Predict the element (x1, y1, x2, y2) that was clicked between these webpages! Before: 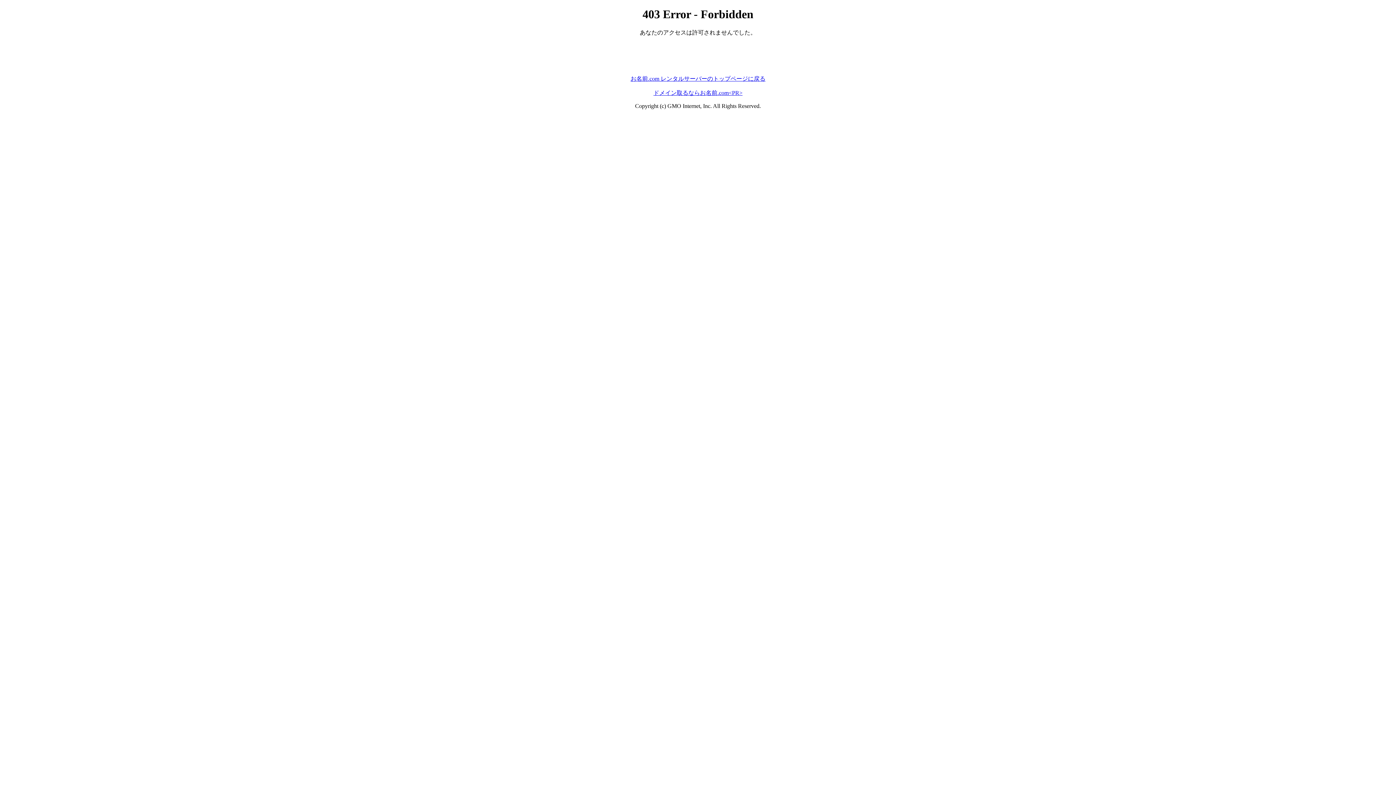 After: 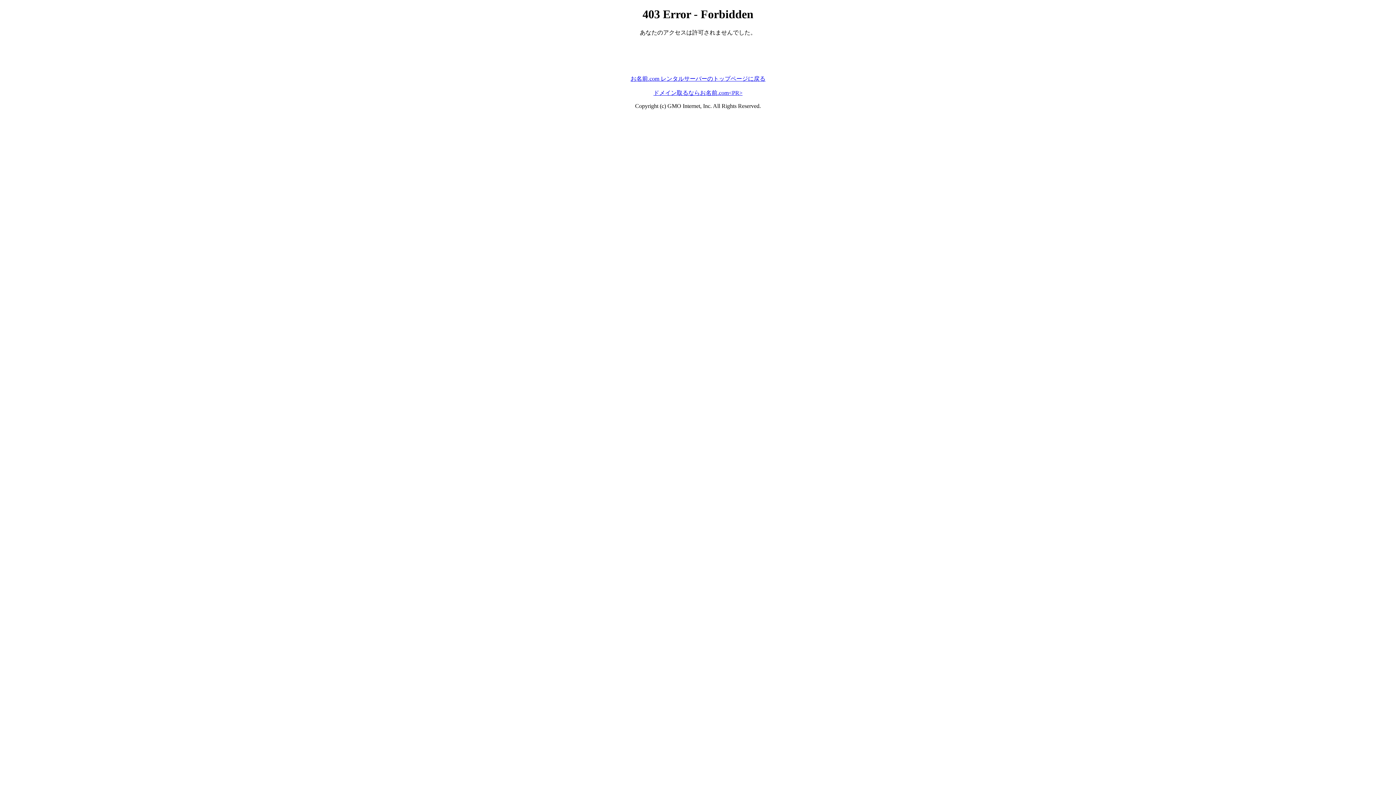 Action: label: お名前.com レンタルサーバーのトップページに戻る bbox: (630, 75, 765, 81)